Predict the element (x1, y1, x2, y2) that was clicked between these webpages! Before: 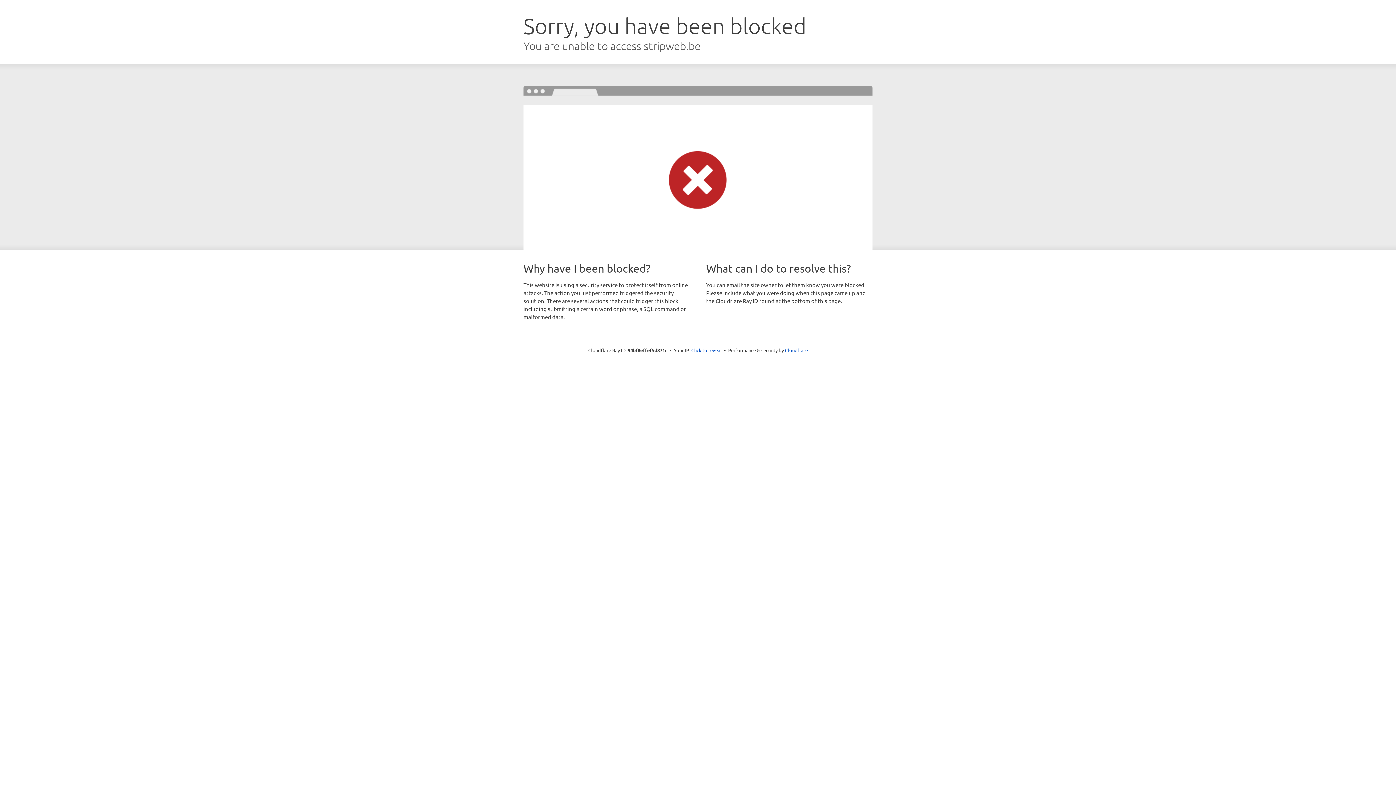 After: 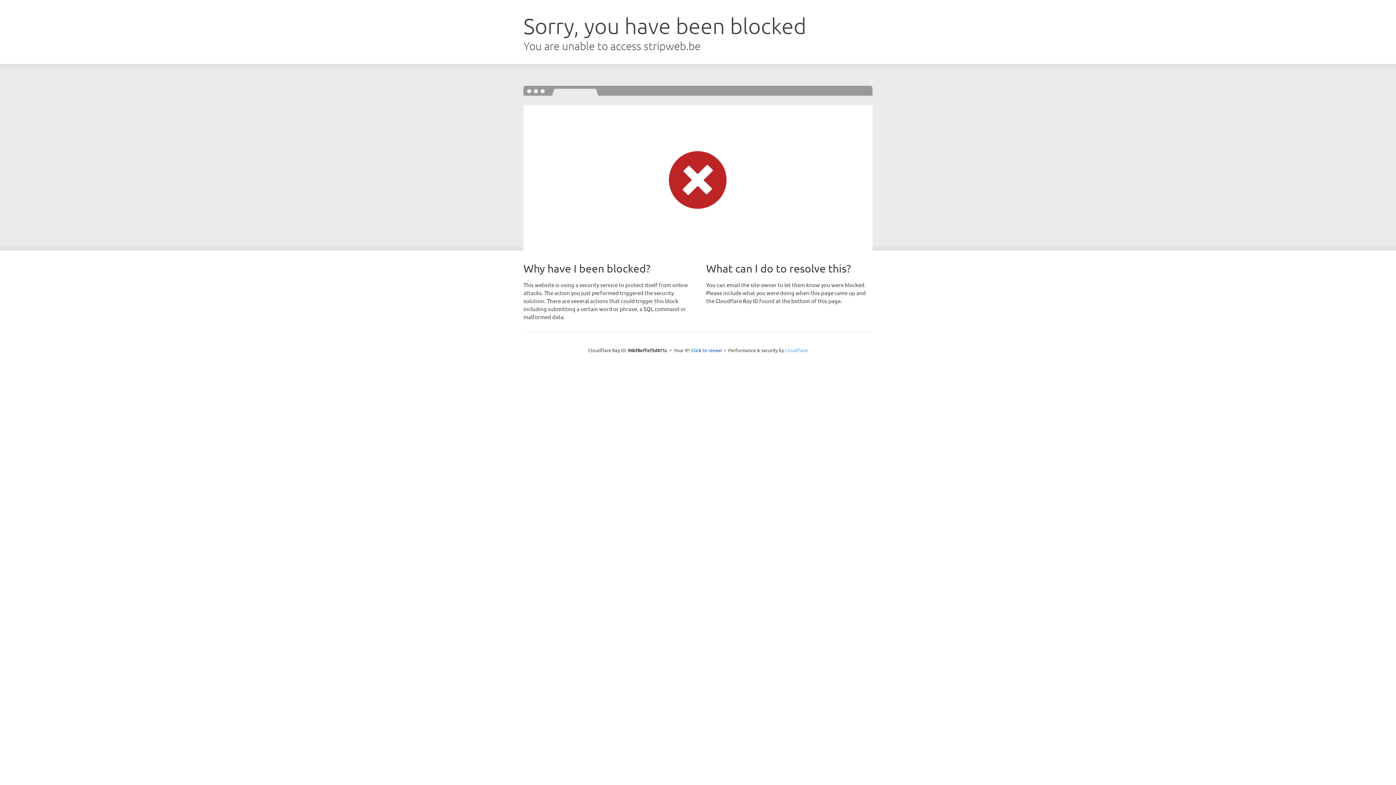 Action: label: Cloudflare bbox: (785, 347, 808, 353)